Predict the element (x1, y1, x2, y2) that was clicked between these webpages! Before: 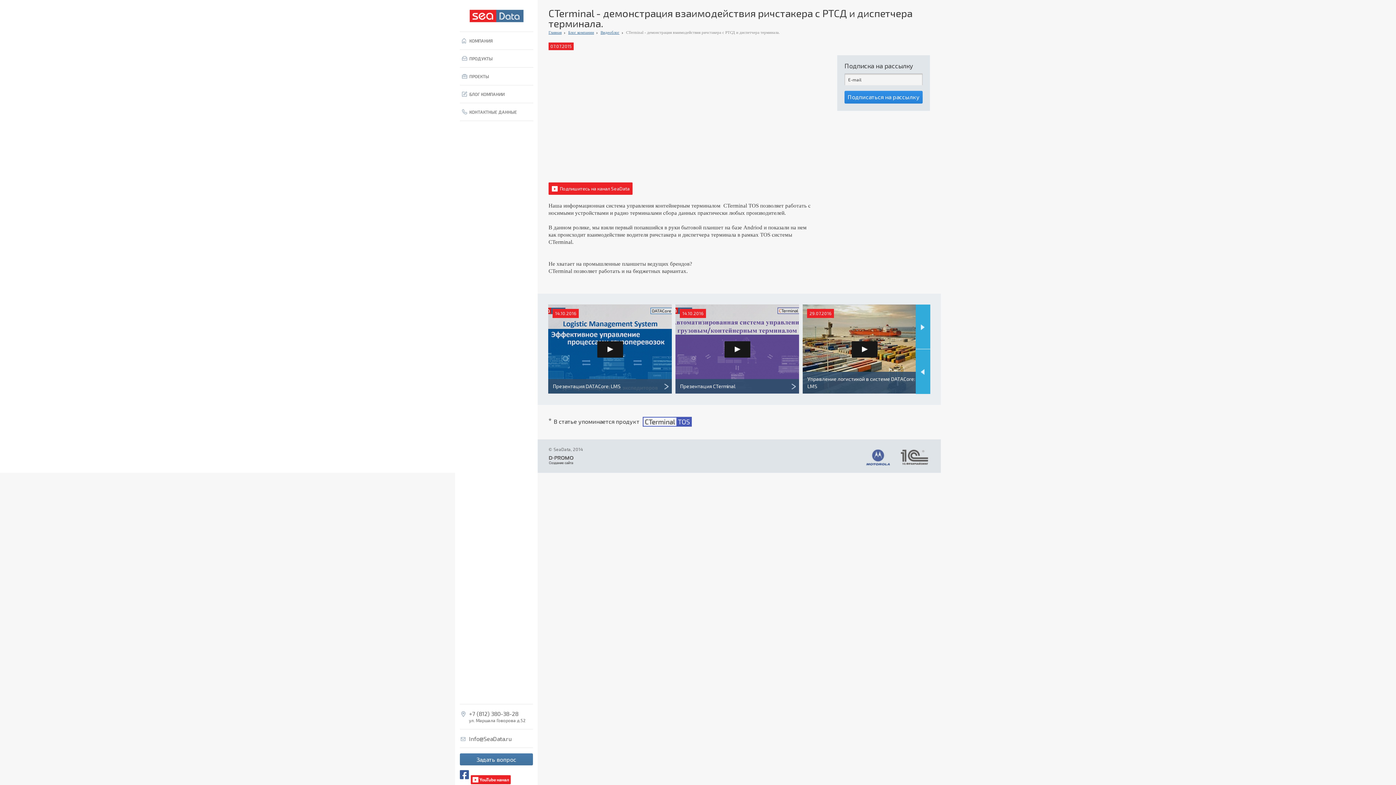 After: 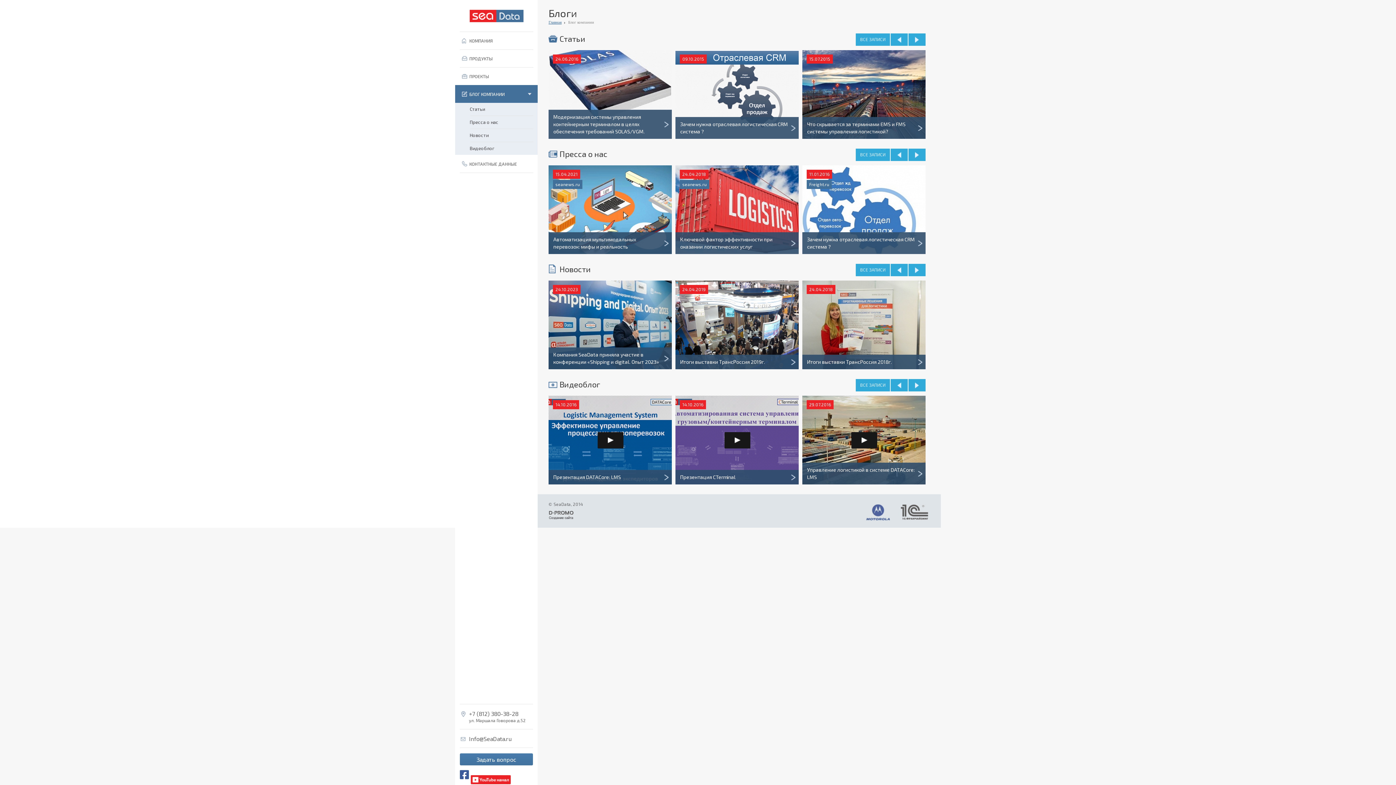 Action: label: БЛОГ КОМПАНИИ bbox: (455, 85, 537, 103)